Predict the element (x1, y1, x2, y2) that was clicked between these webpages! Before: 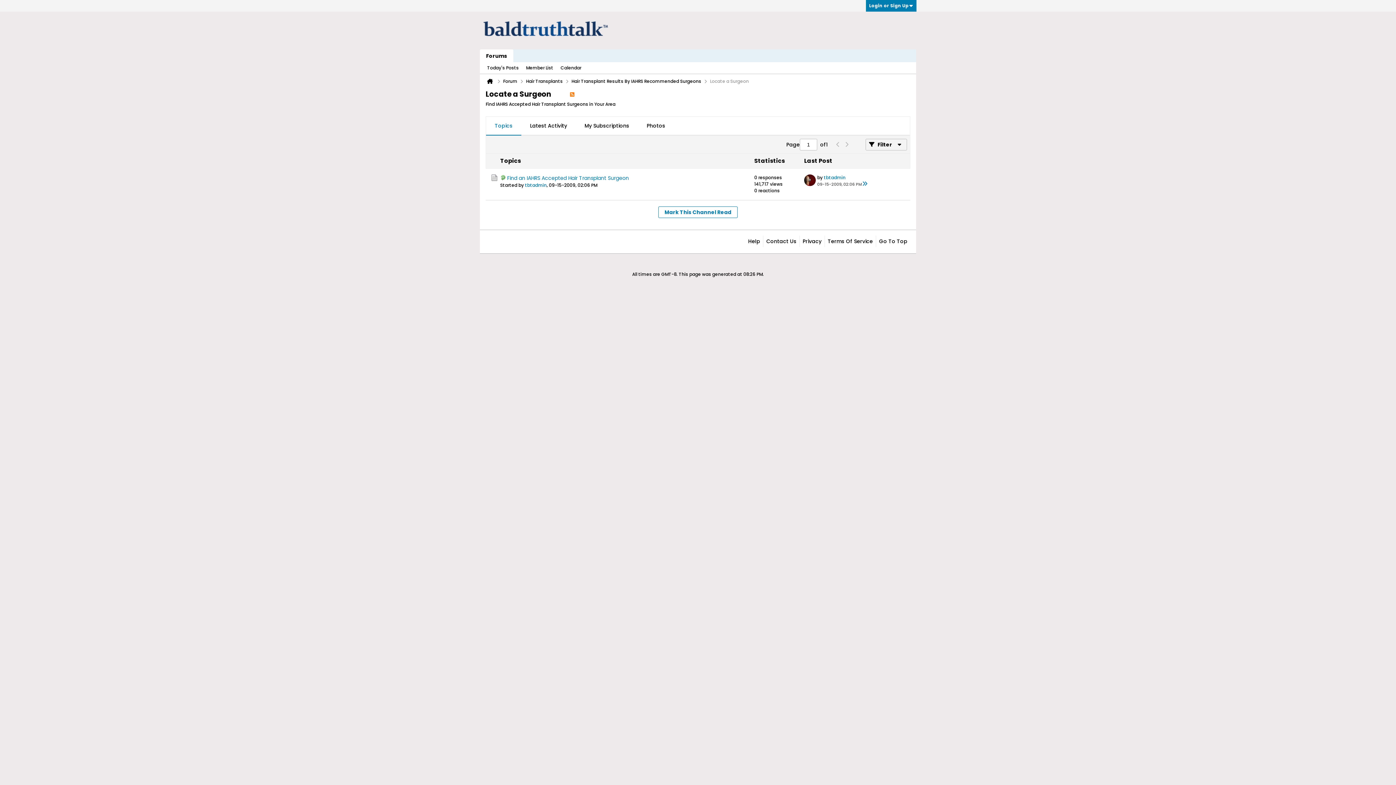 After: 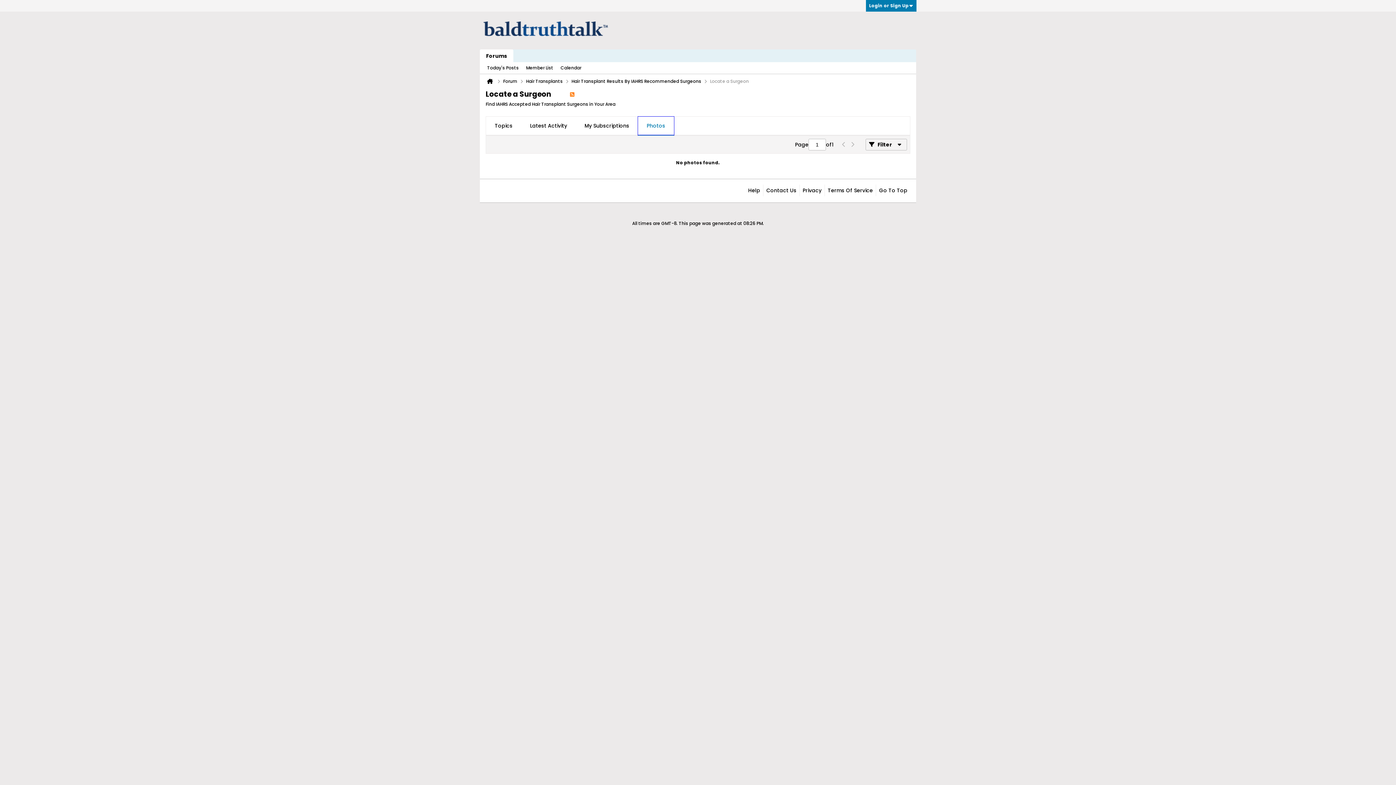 Action: label: Photos bbox: (638, 116, 674, 134)